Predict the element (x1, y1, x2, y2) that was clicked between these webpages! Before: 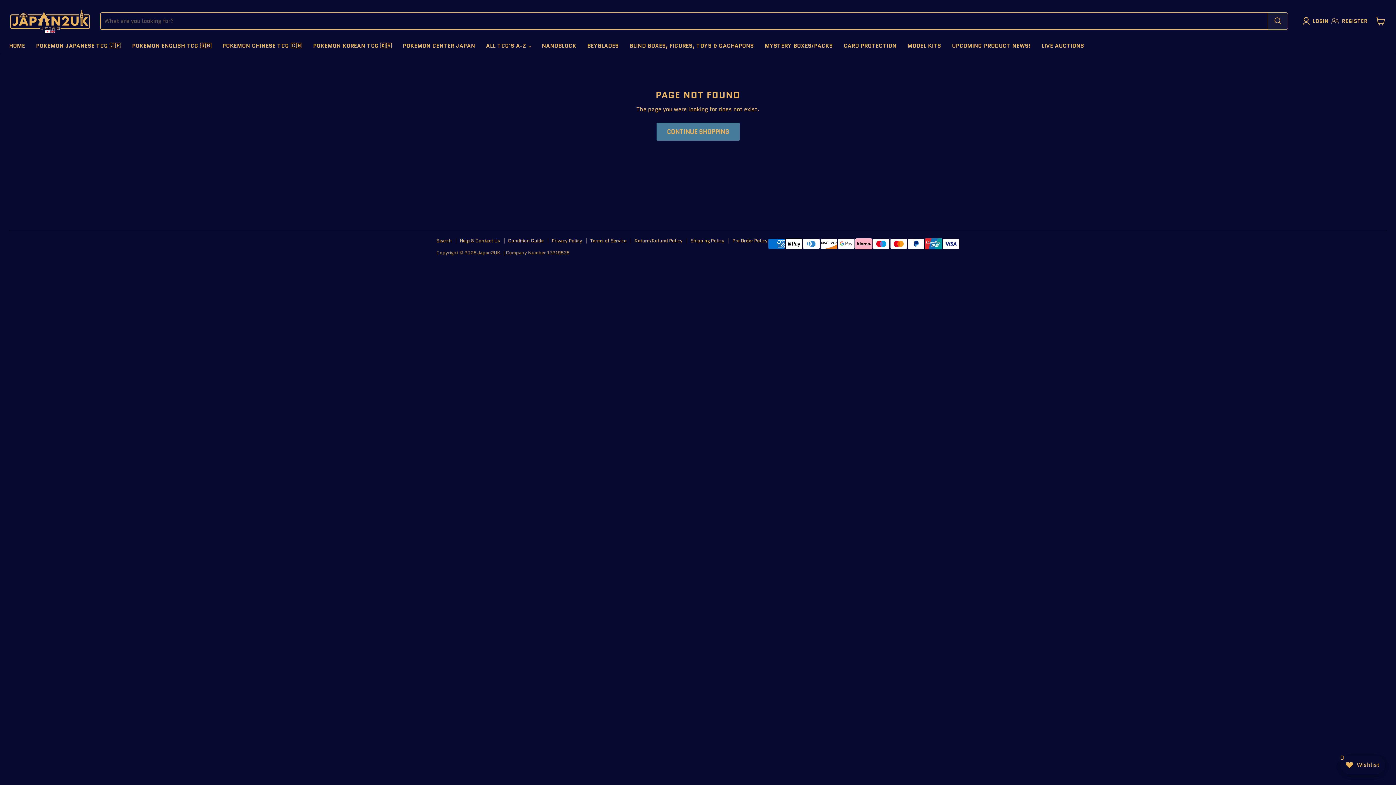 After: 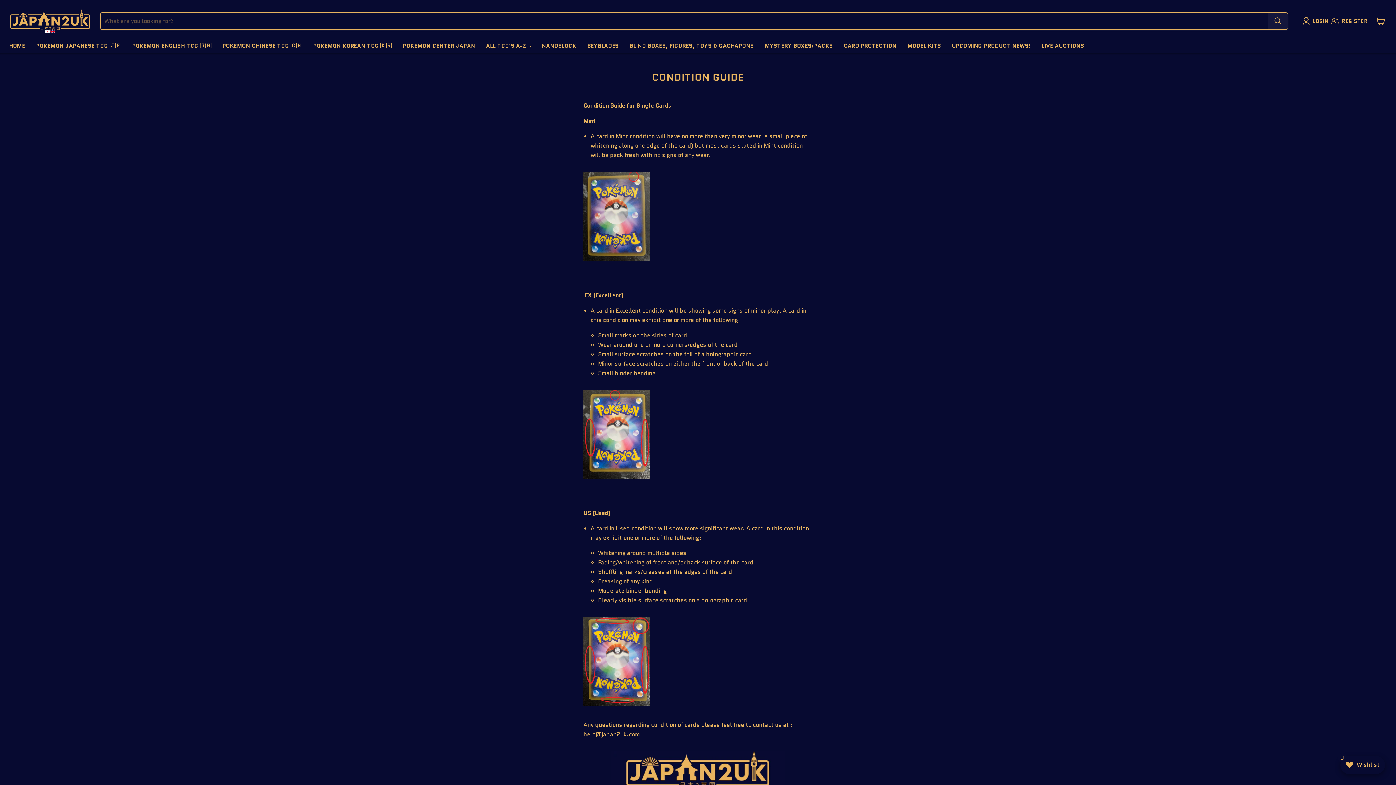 Action: label: Condition Guide bbox: (508, 237, 543, 244)